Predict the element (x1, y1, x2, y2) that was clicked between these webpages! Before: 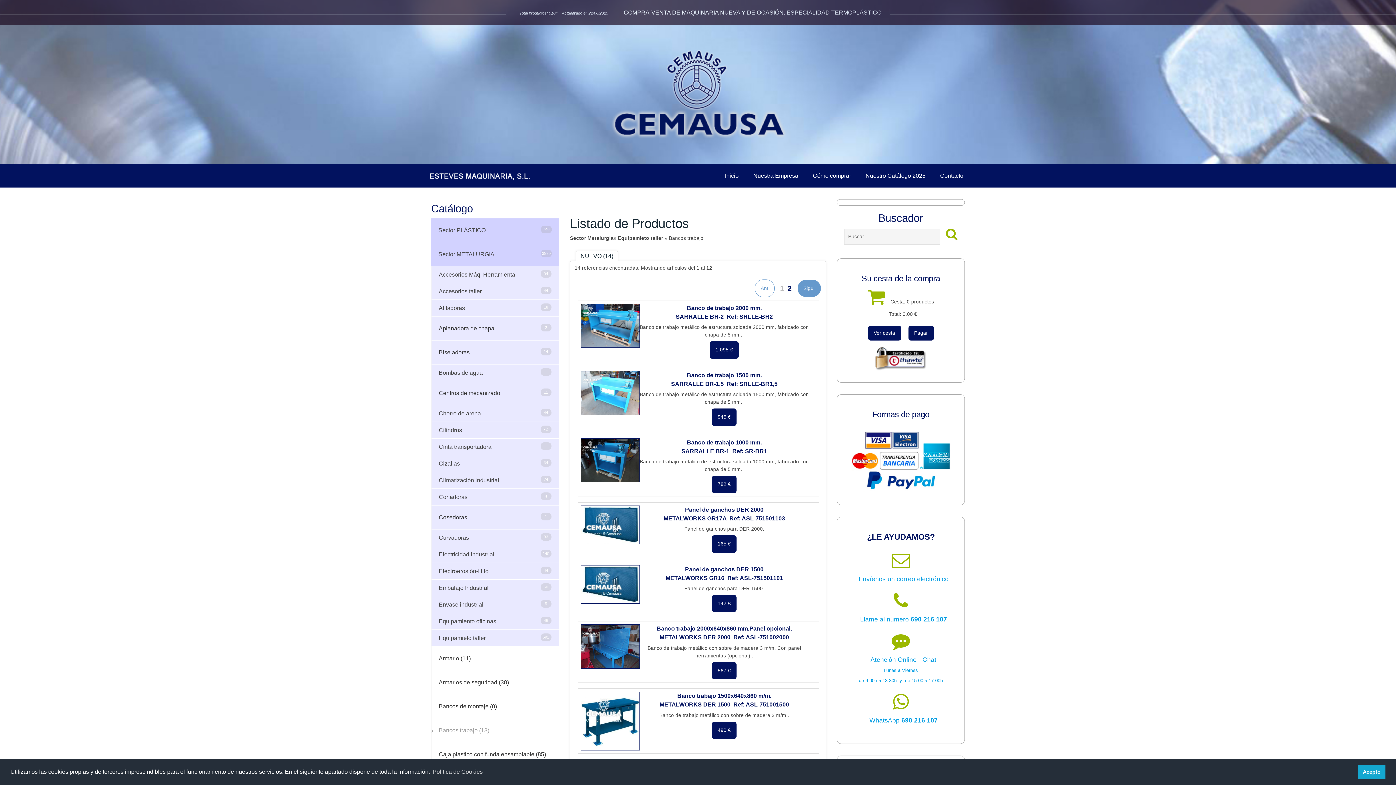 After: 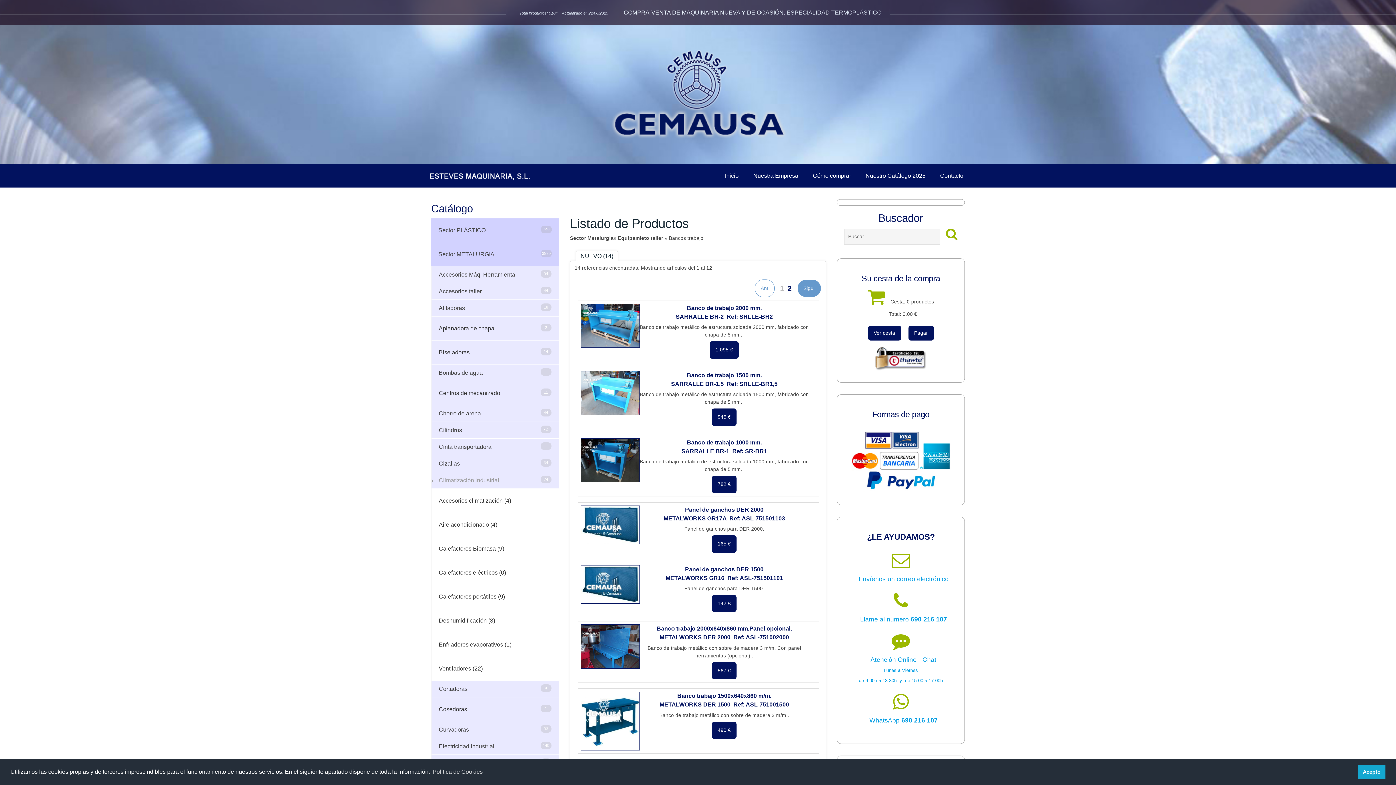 Action: label: Climatización industrial
74 bbox: (431, 472, 558, 489)